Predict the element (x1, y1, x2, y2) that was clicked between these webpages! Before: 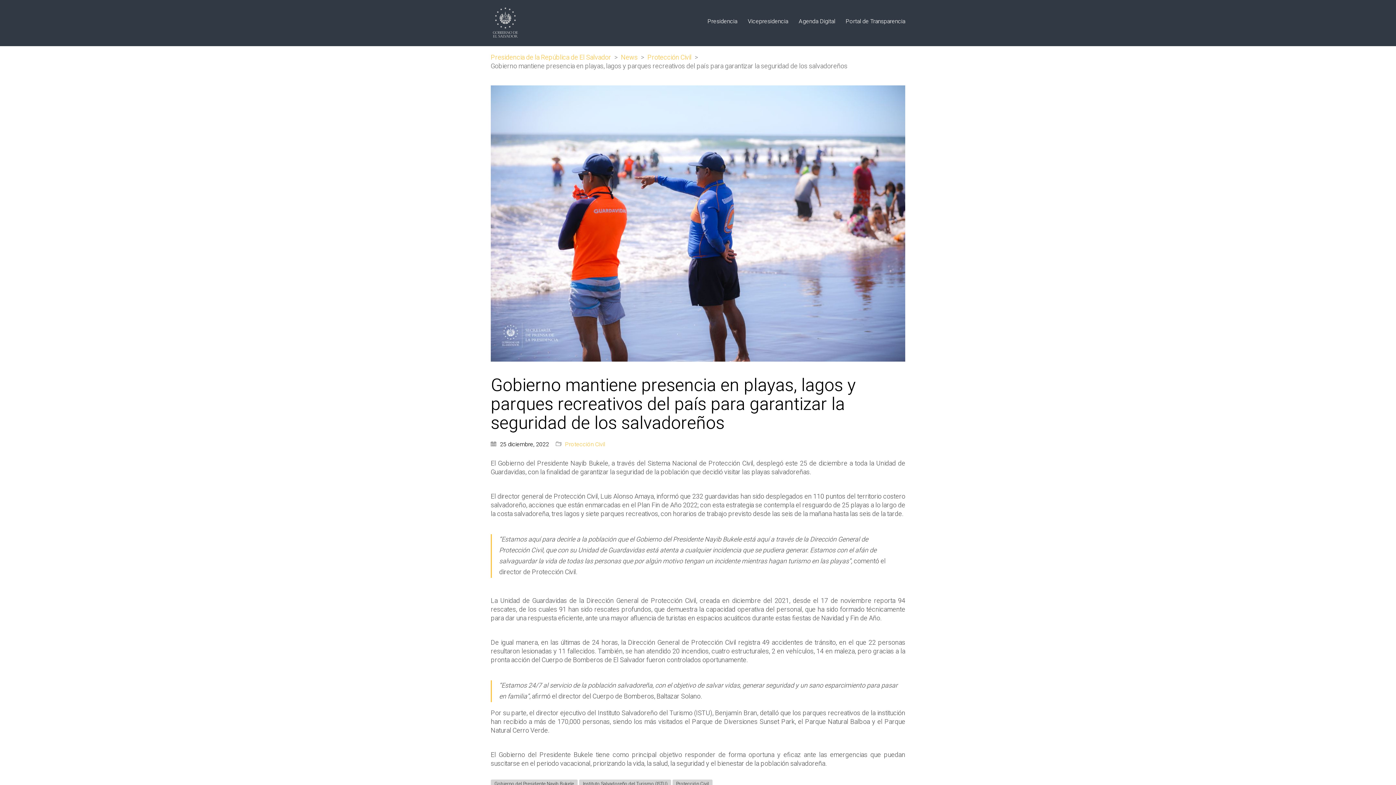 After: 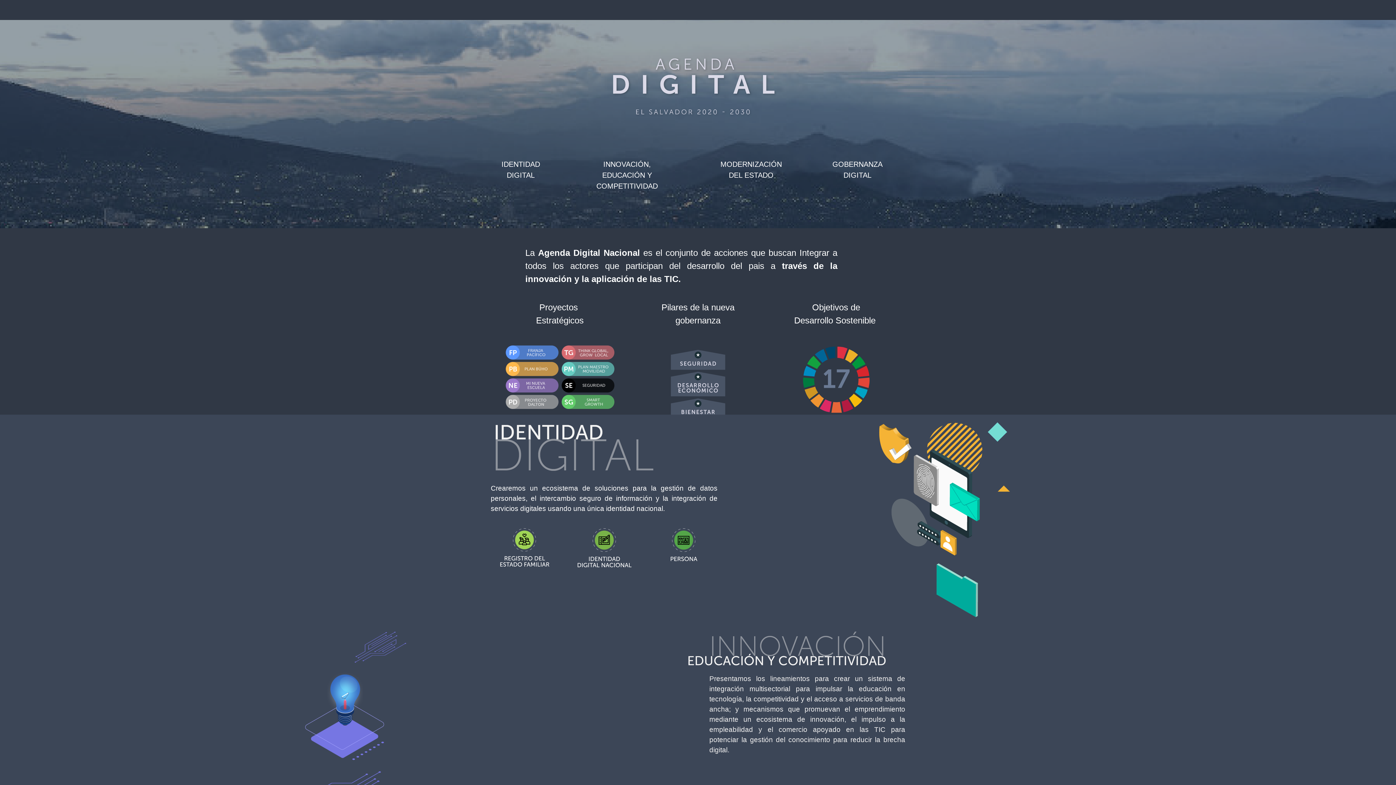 Action: label: Agenda Digital bbox: (798, 17, 835, 25)